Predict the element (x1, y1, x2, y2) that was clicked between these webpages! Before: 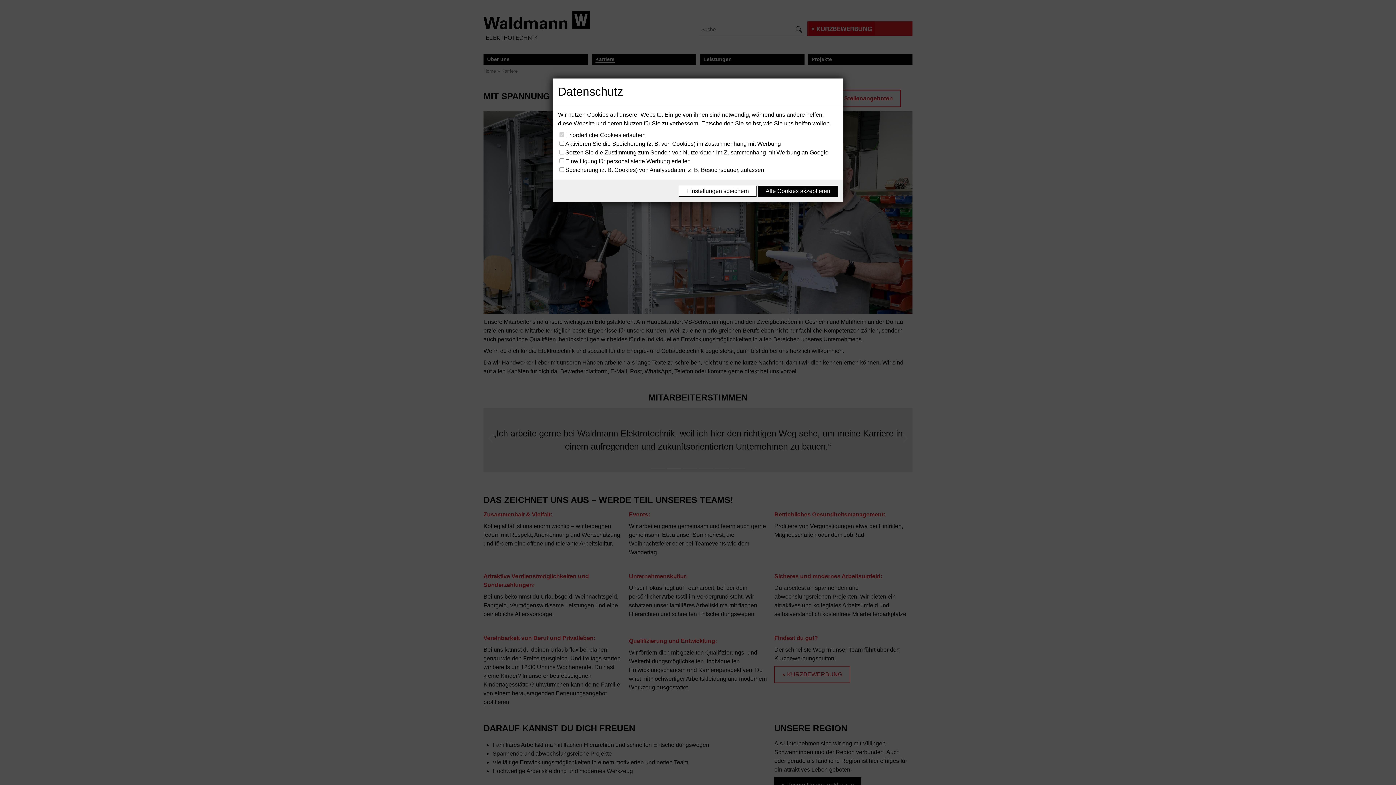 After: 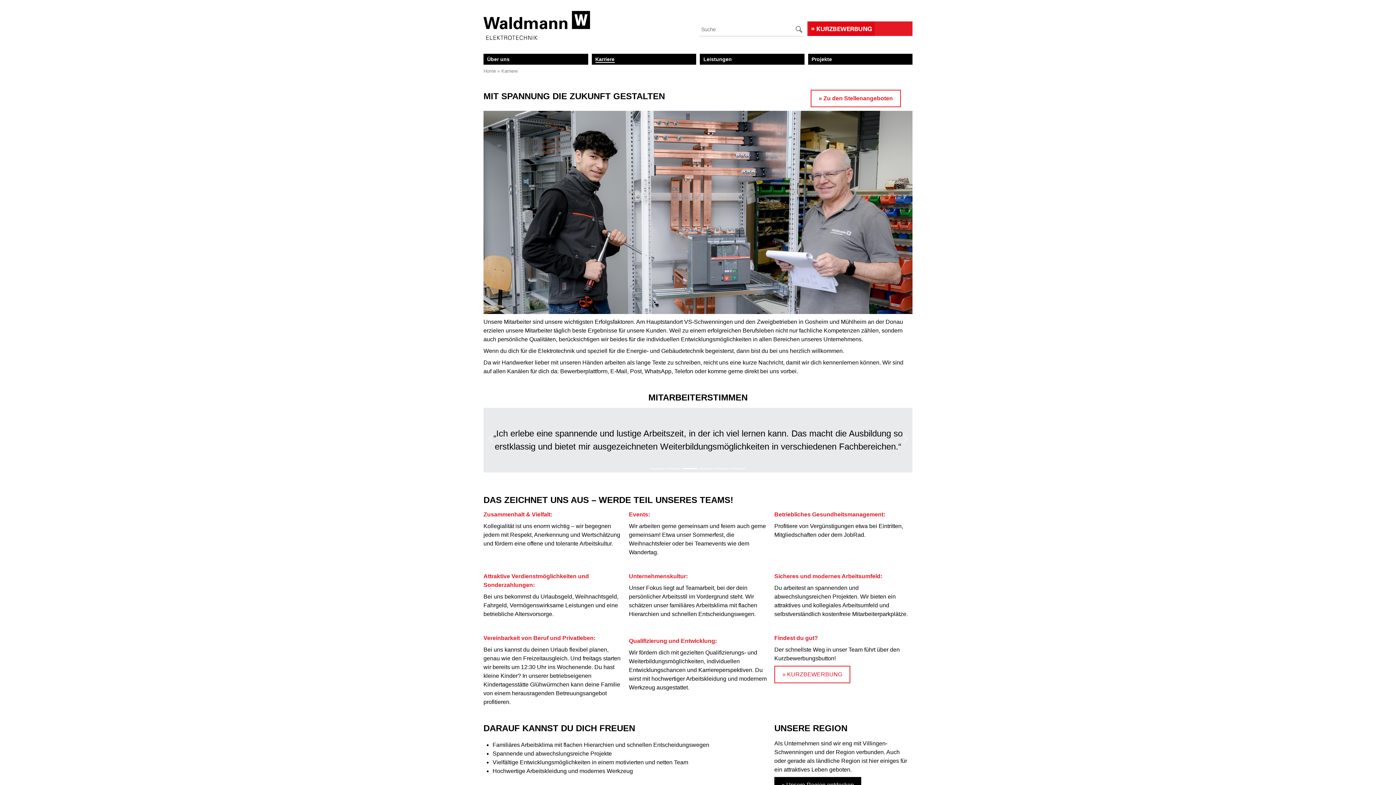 Action: bbox: (678, 185, 756, 196) label: Einstellungen speichern